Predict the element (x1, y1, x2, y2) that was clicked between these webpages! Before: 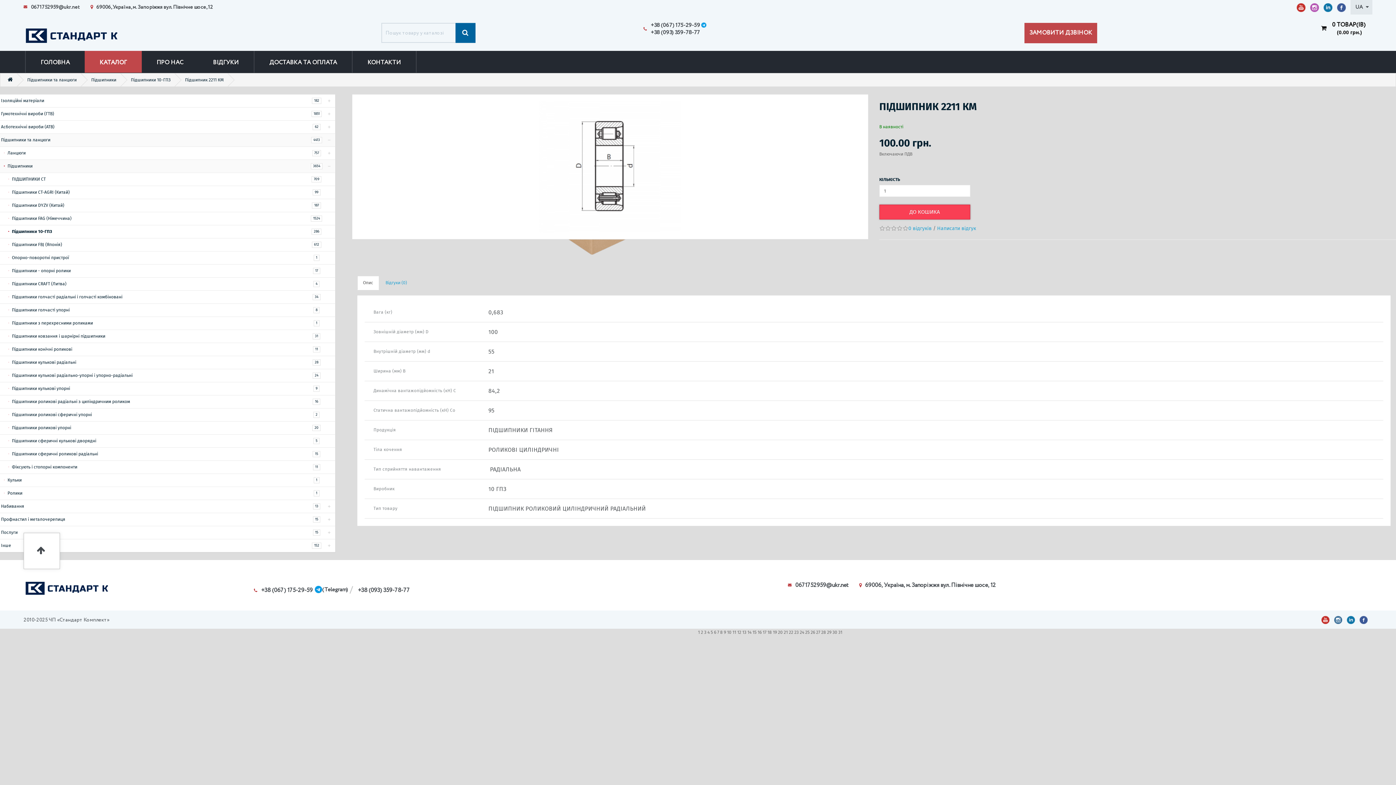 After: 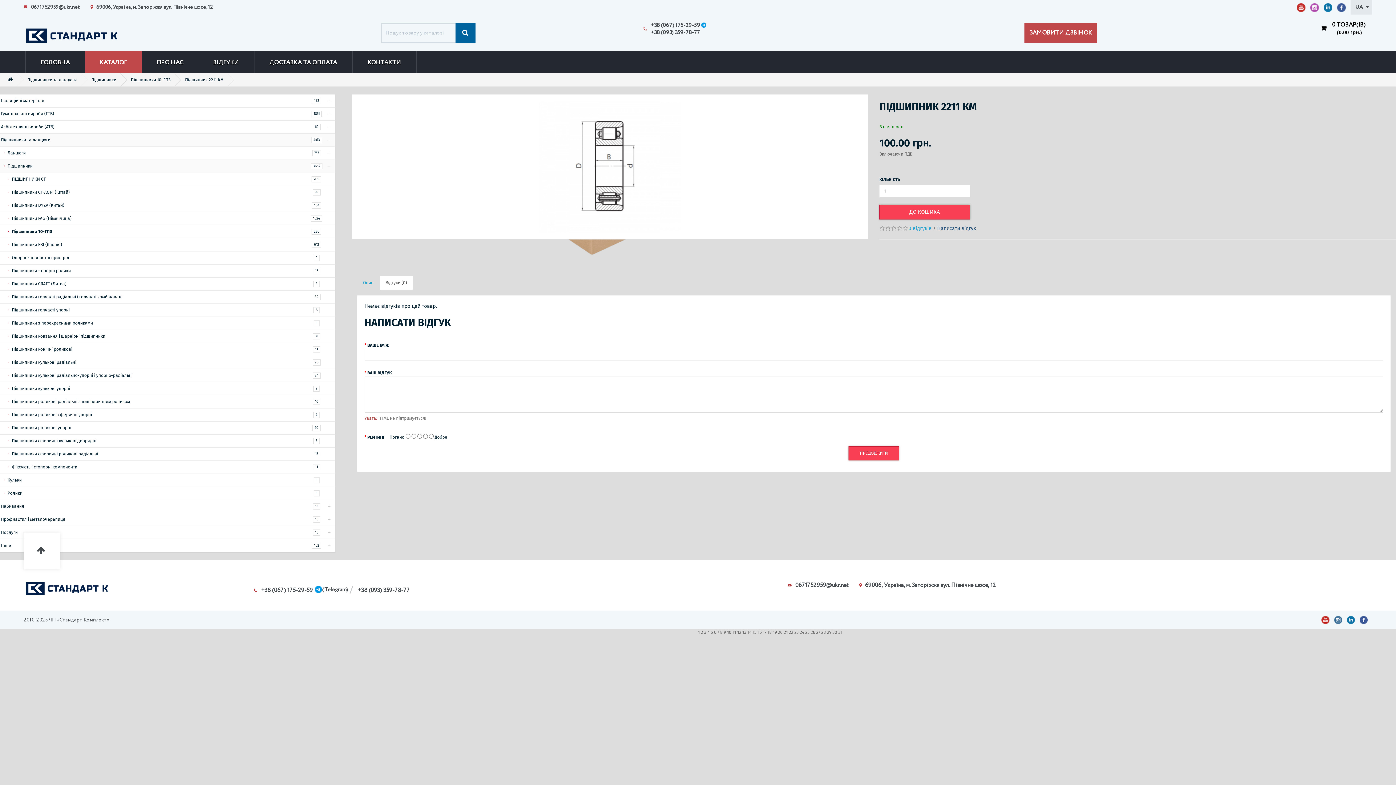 Action: label: Написати відгук bbox: (937, 225, 976, 231)